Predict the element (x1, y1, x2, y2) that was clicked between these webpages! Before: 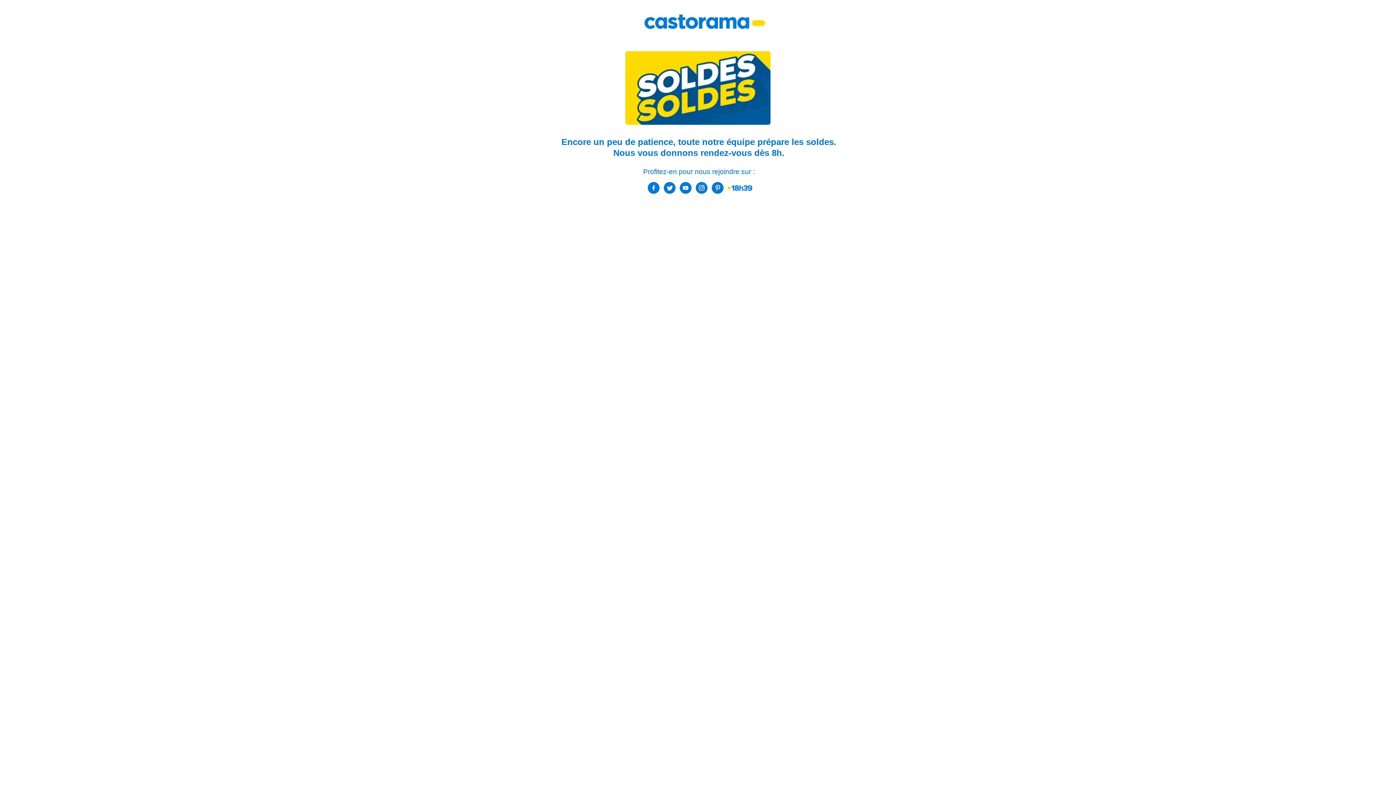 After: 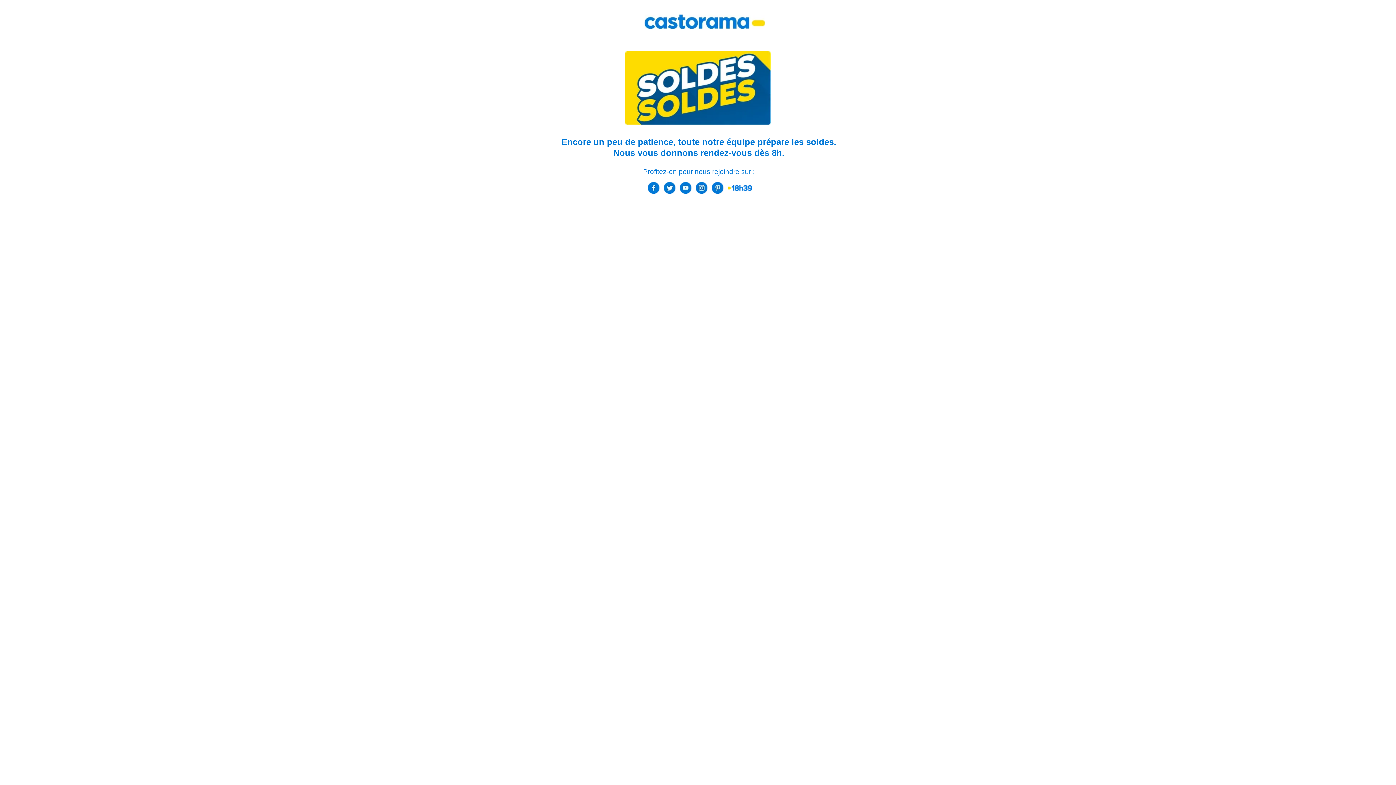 Action: bbox: (680, 187, 691, 192)